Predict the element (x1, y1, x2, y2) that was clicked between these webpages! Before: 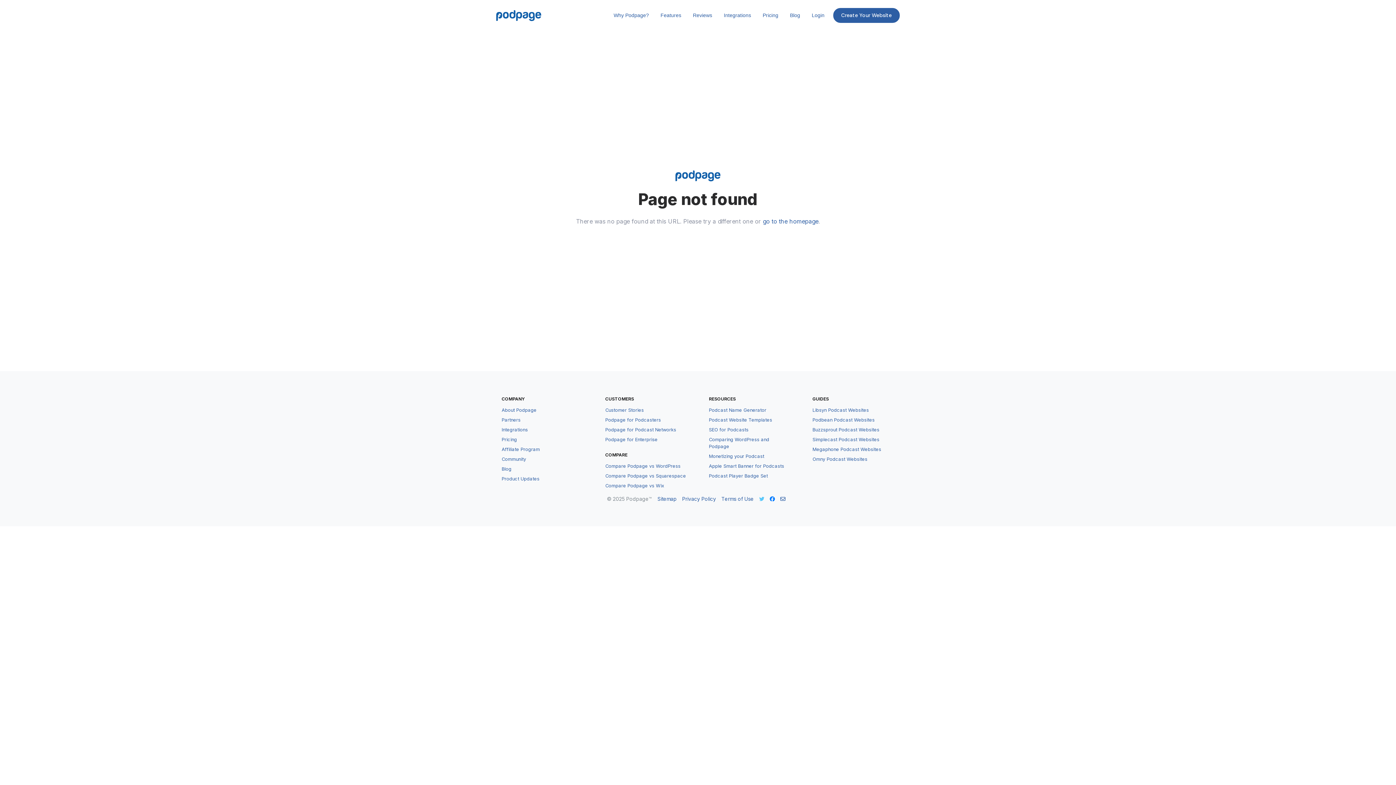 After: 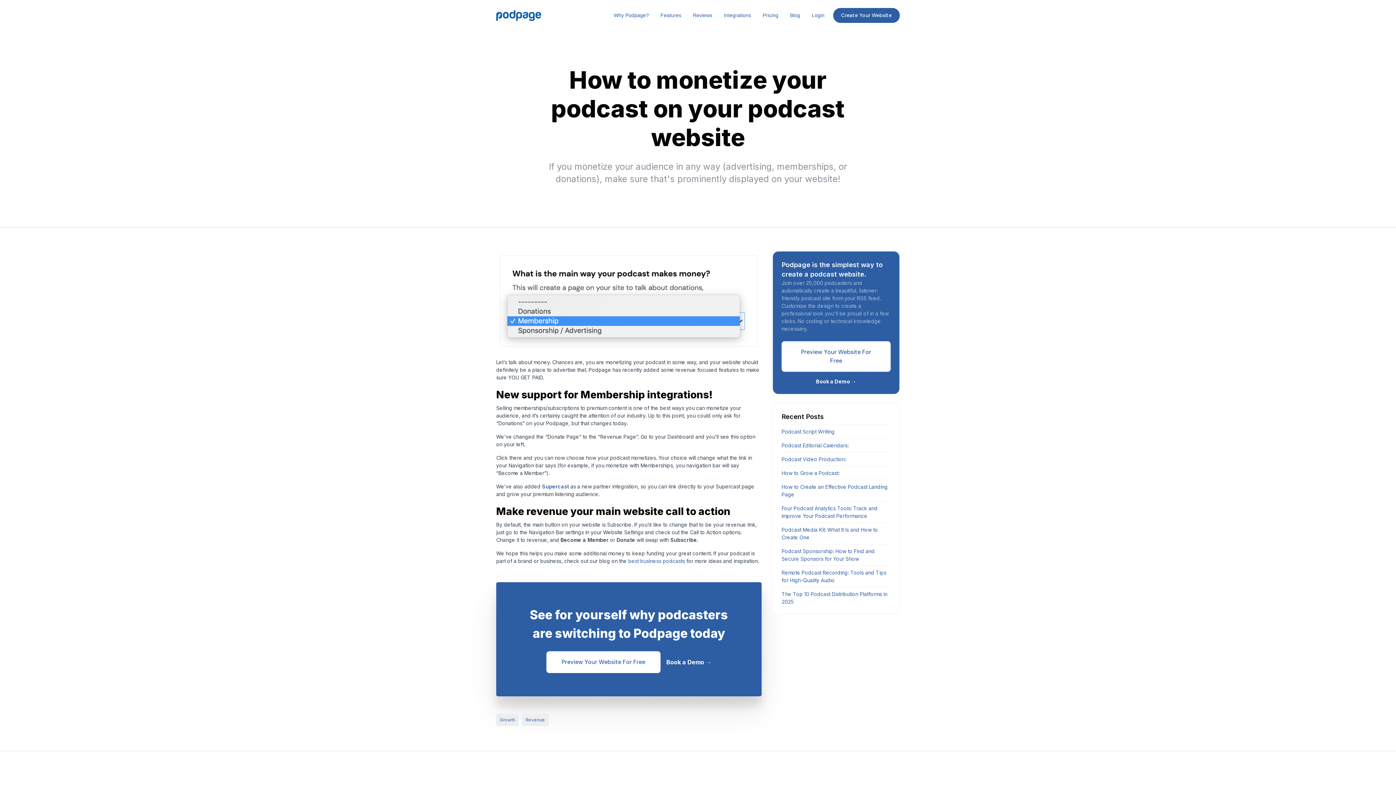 Action: label: Monetizing your Podcast bbox: (709, 451, 764, 461)